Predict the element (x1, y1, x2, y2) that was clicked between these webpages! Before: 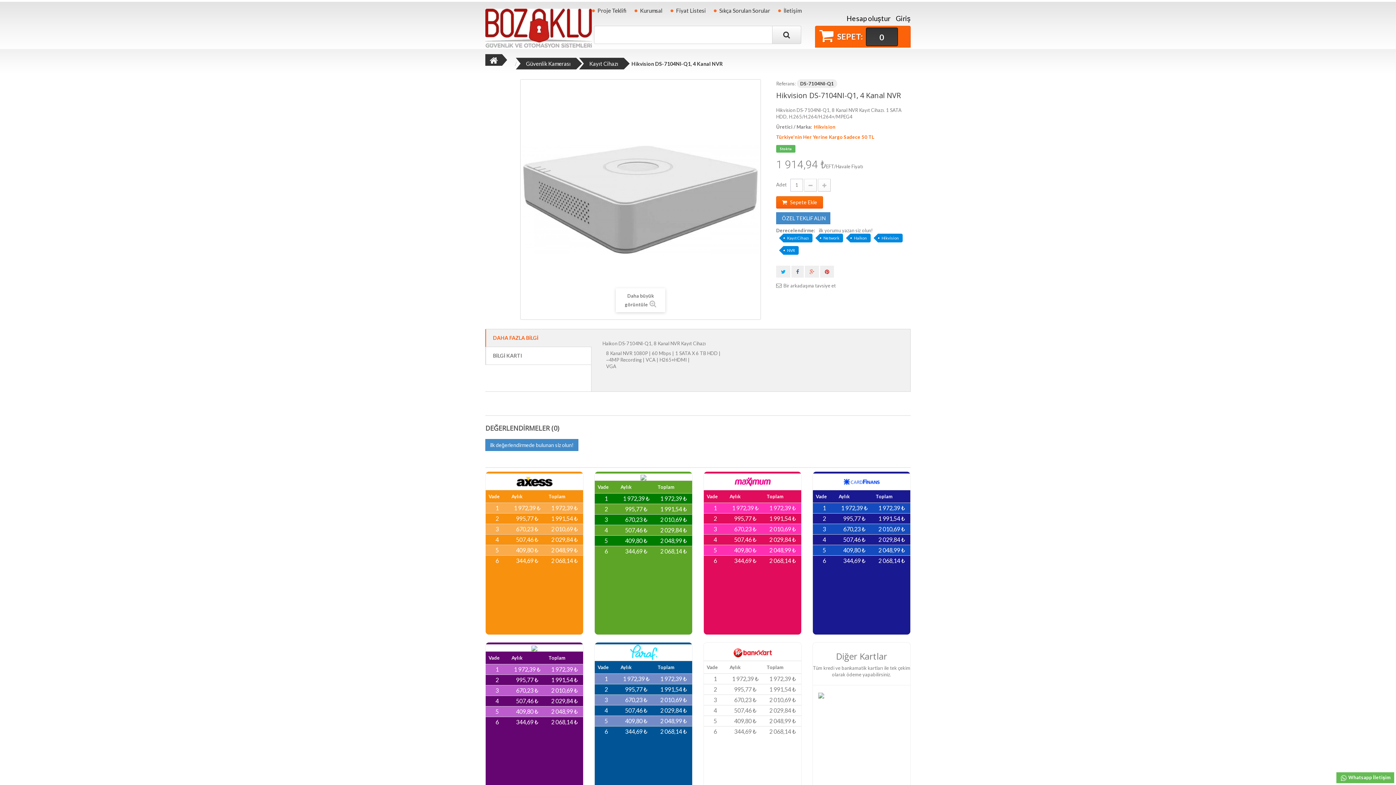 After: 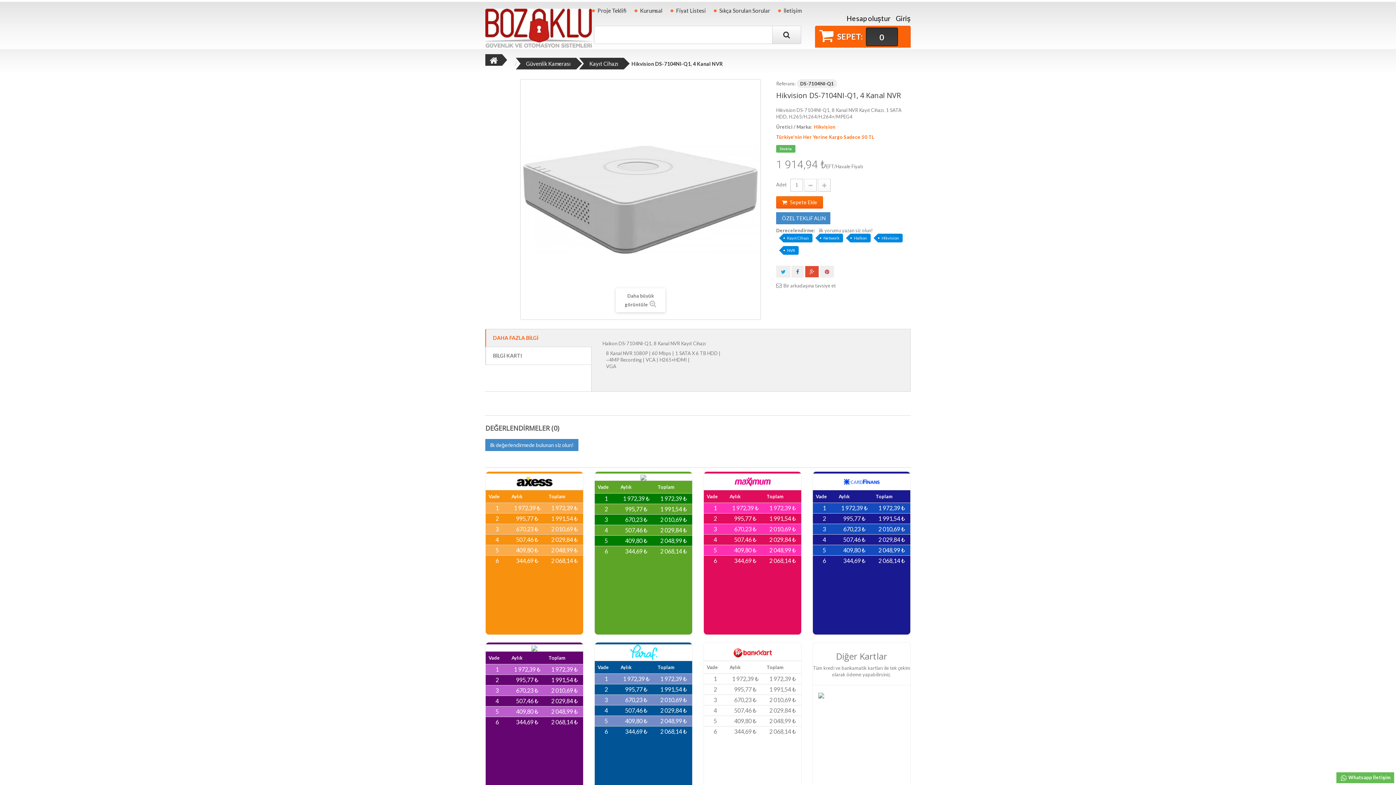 Action: bbox: (805, 265, 819, 277)